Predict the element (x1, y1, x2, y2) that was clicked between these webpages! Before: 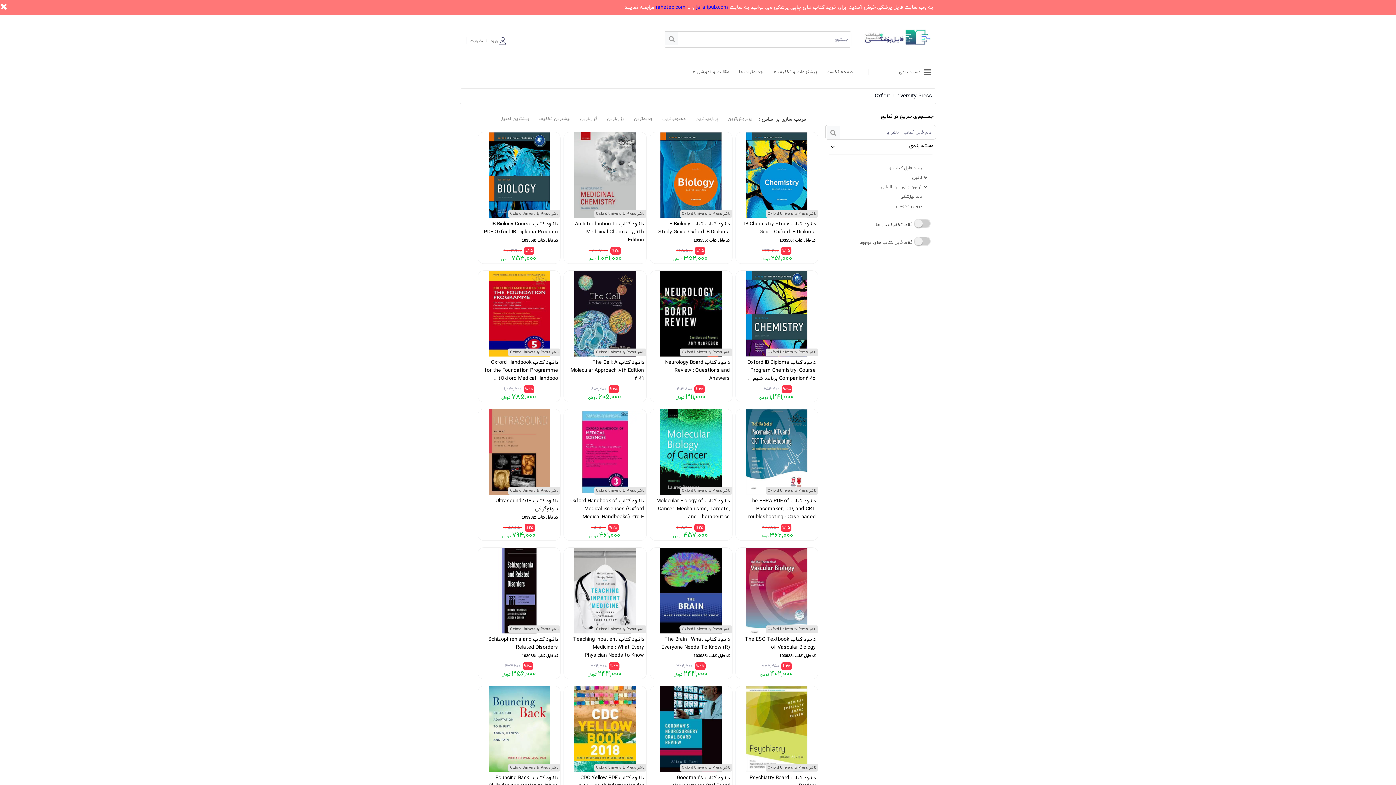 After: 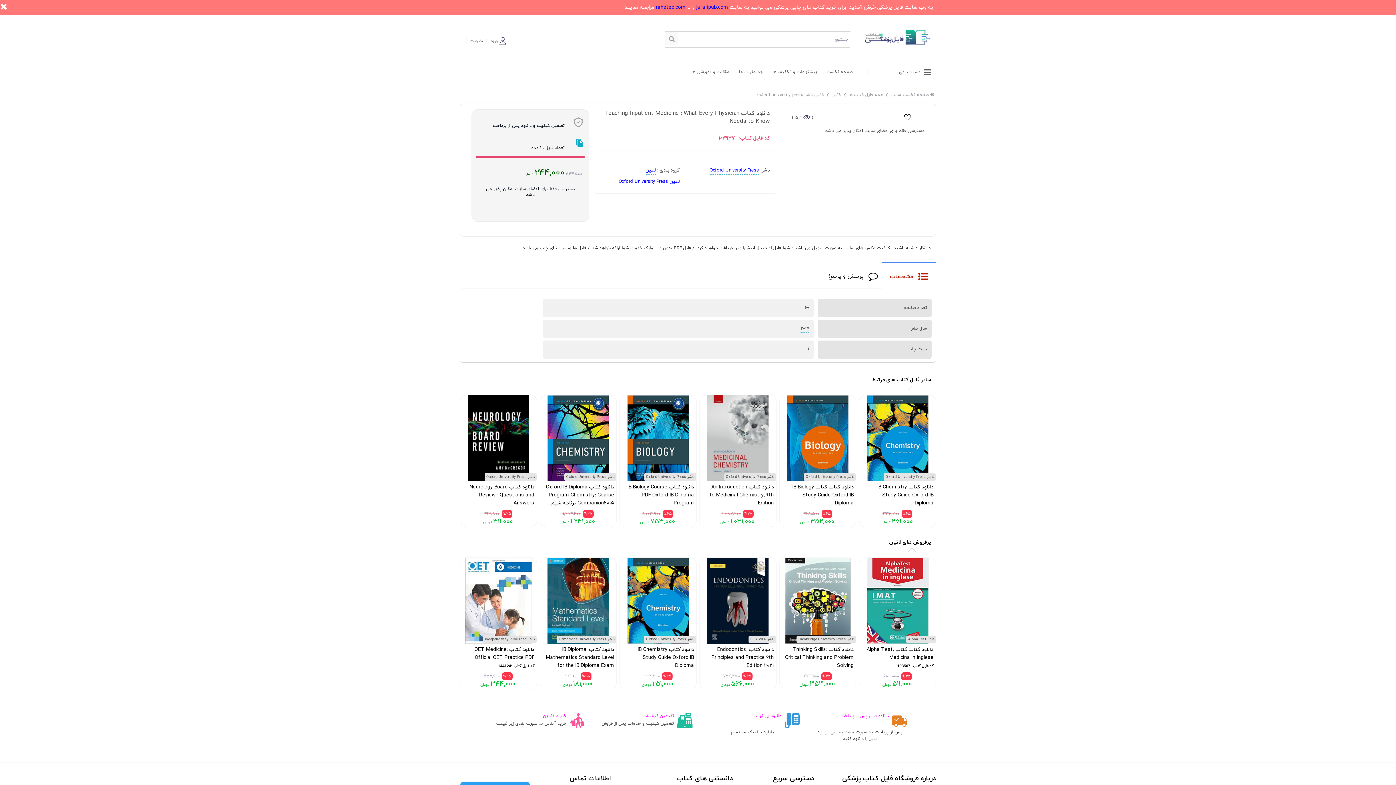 Action: label: ناشر Oxford University Press
دانلود کتاب Teaching Inpatient Medicine : What Every Physician Needs to Know
کد فایل کتاب :103937
%25 324,500
244,000 bbox: (564, 548, 646, 681)